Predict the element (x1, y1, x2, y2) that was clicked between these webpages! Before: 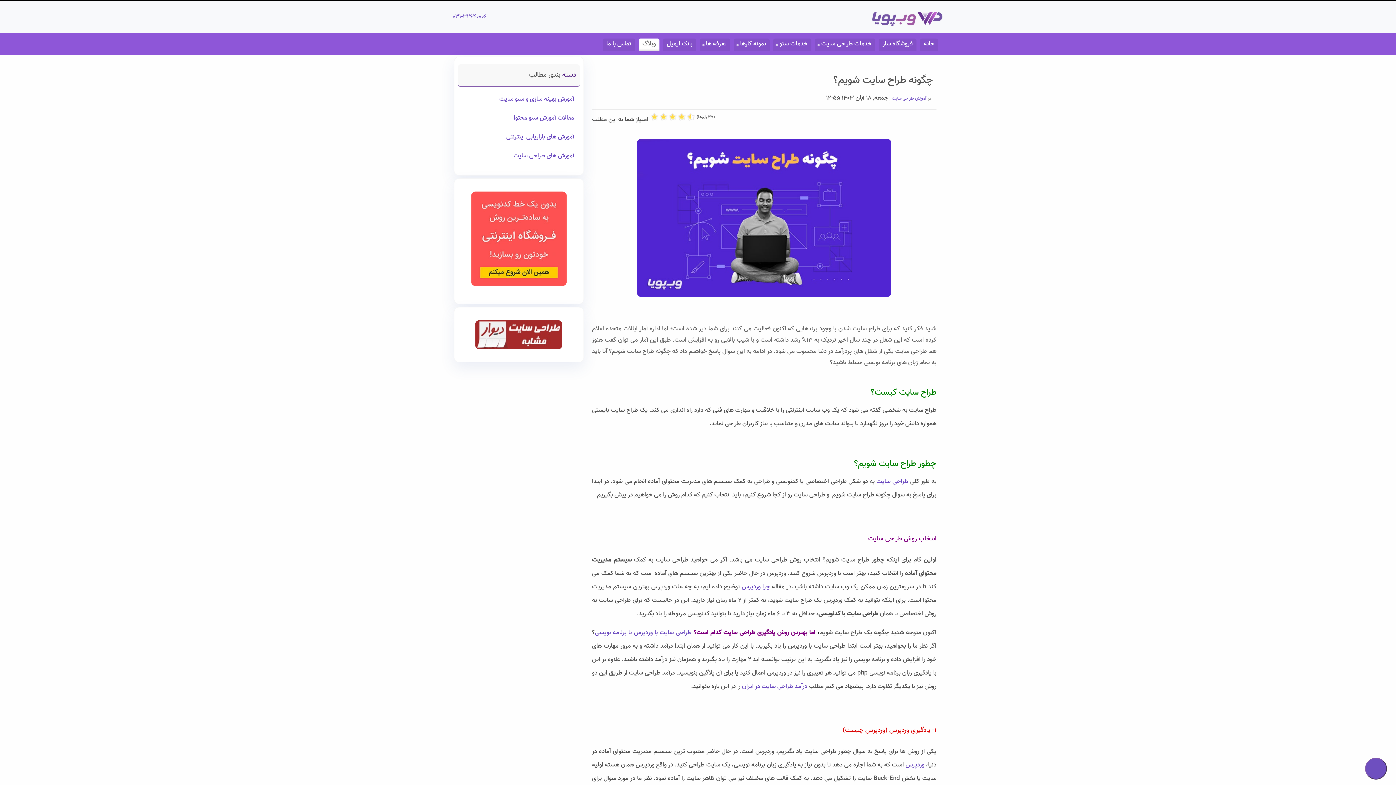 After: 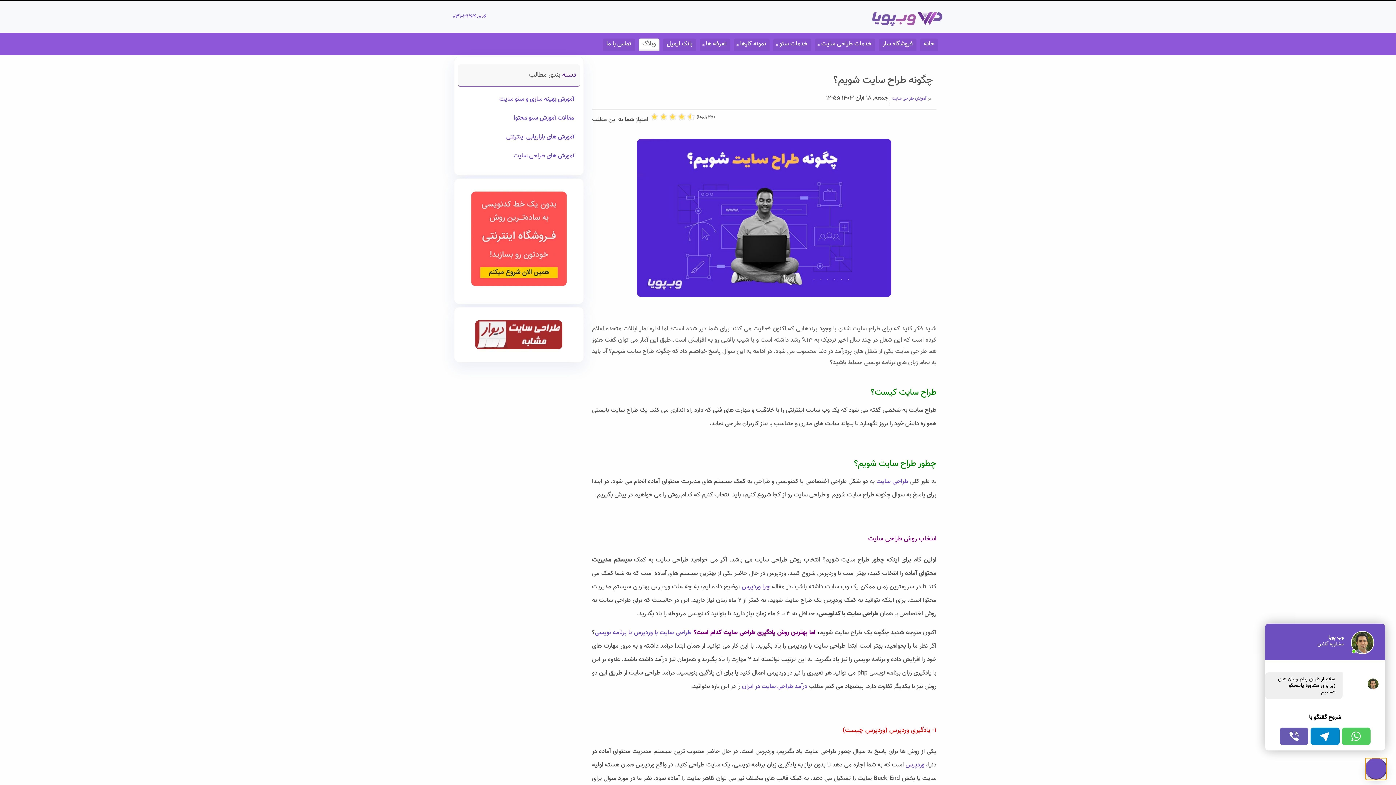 Action: bbox: (1365, 758, 1387, 780) label:  